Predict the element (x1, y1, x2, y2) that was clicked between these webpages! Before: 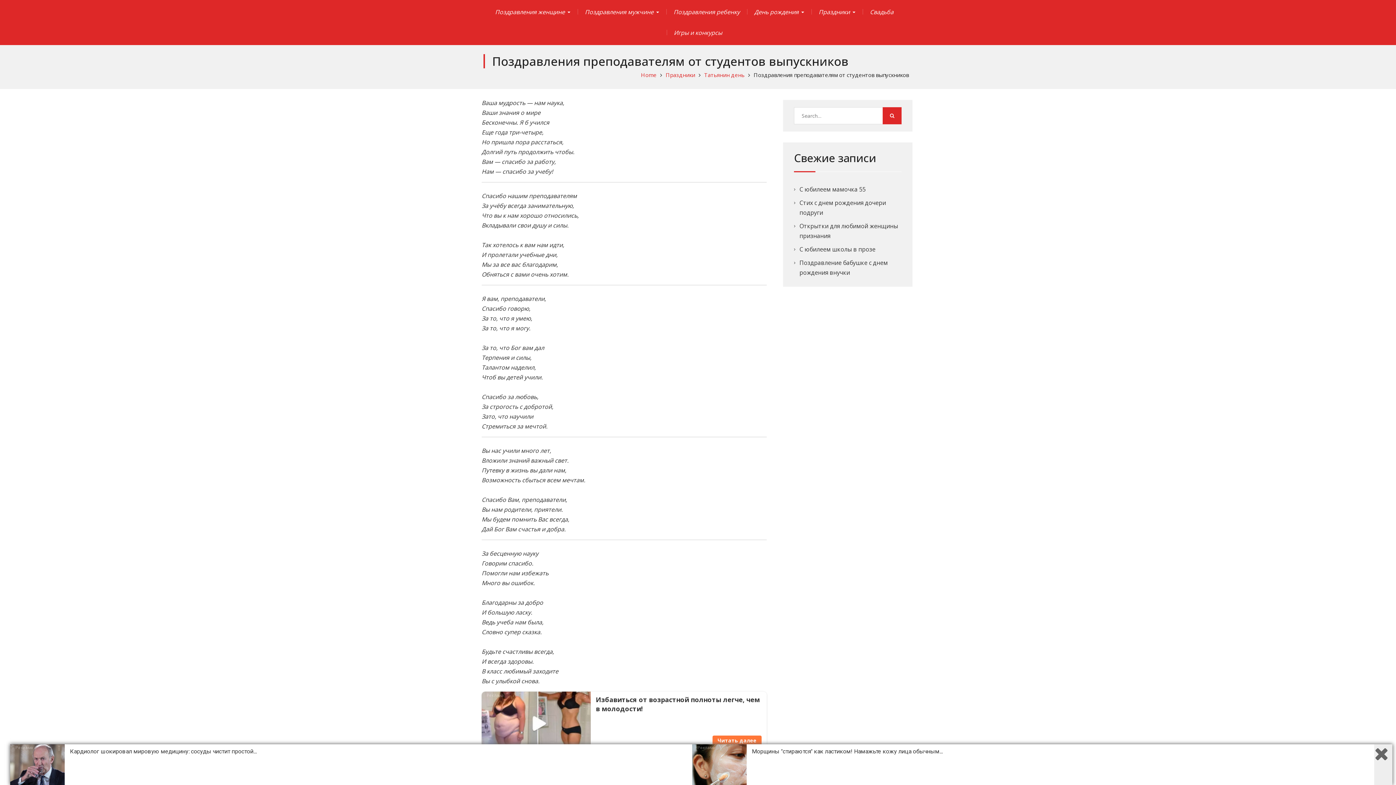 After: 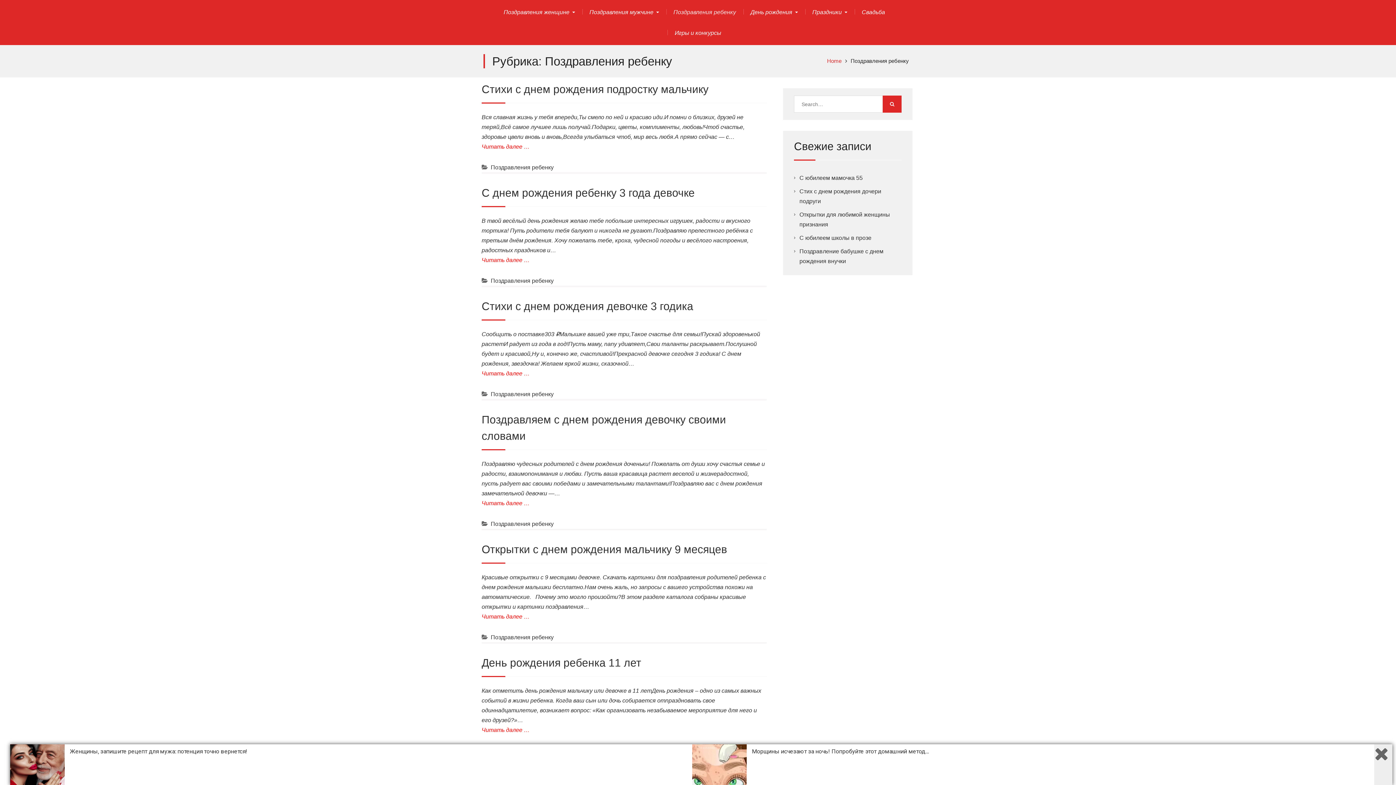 Action: bbox: (673, 7, 740, 17) label: Поздравления ребенку